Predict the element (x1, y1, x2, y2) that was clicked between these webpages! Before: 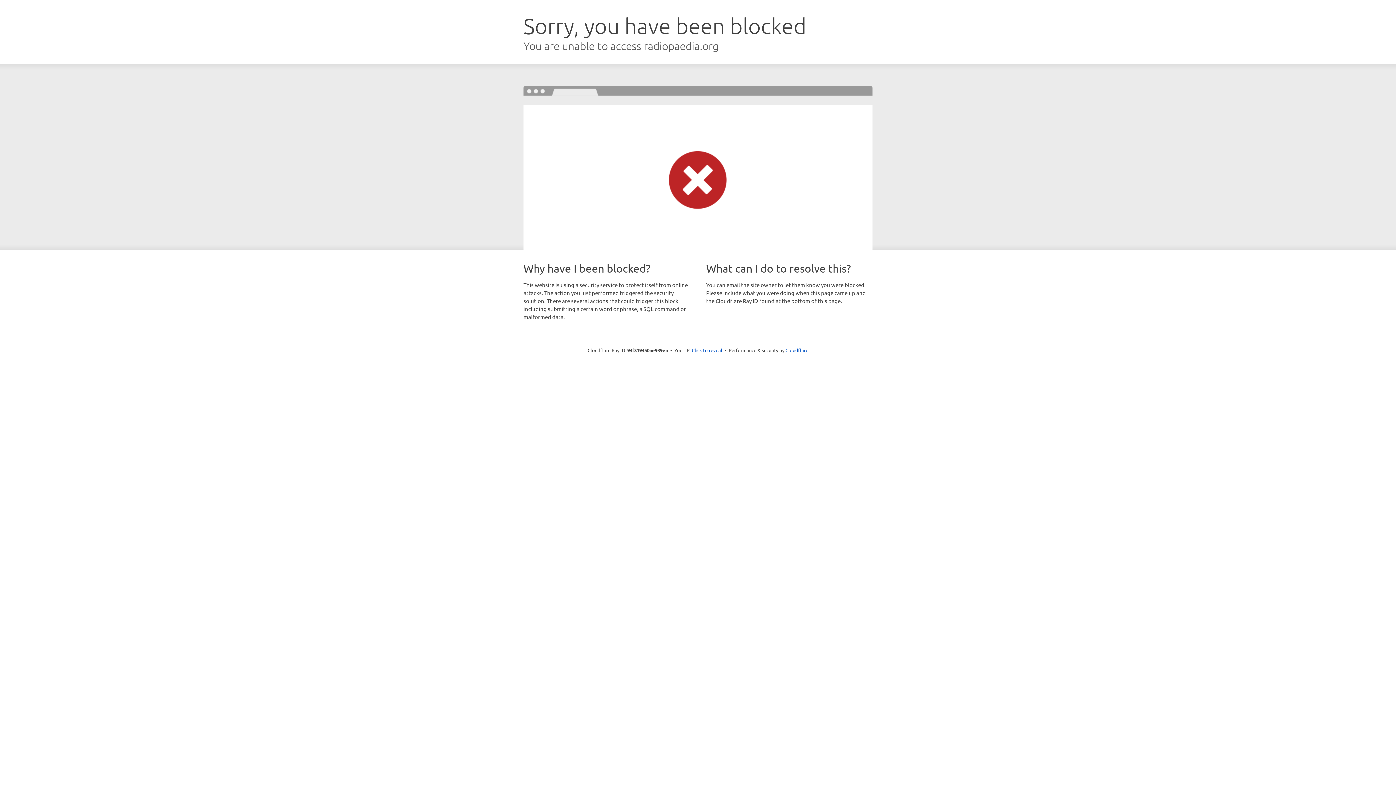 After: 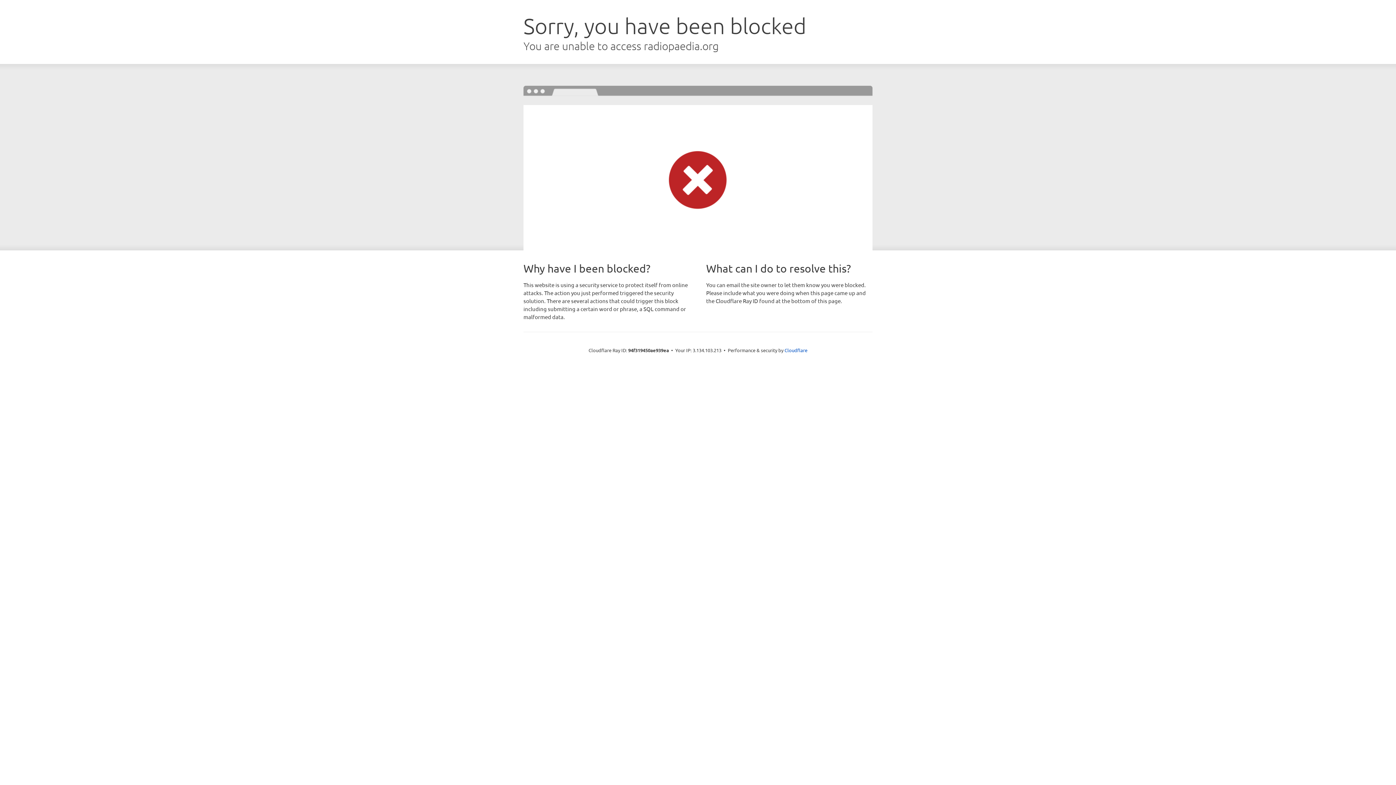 Action: bbox: (692, 346, 722, 353) label: Click to reveal